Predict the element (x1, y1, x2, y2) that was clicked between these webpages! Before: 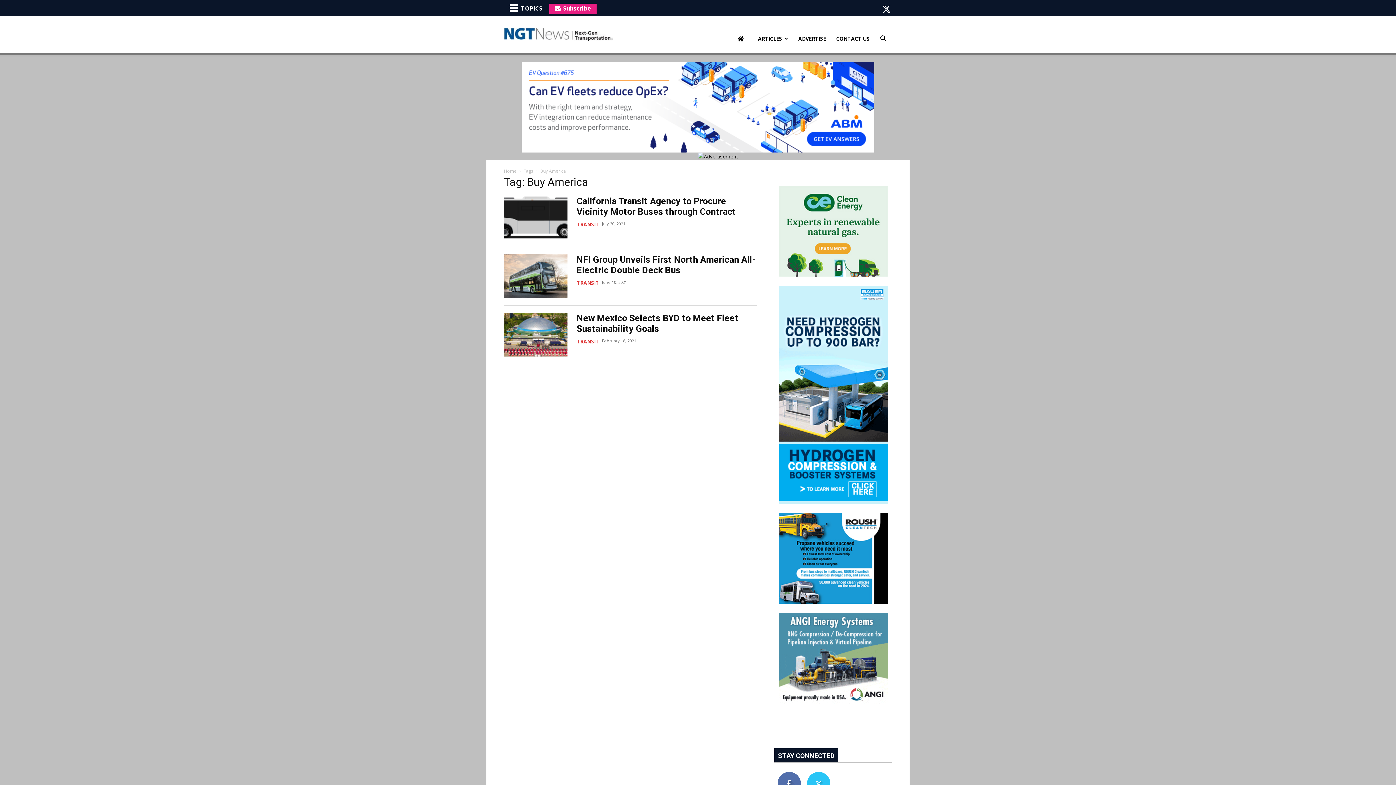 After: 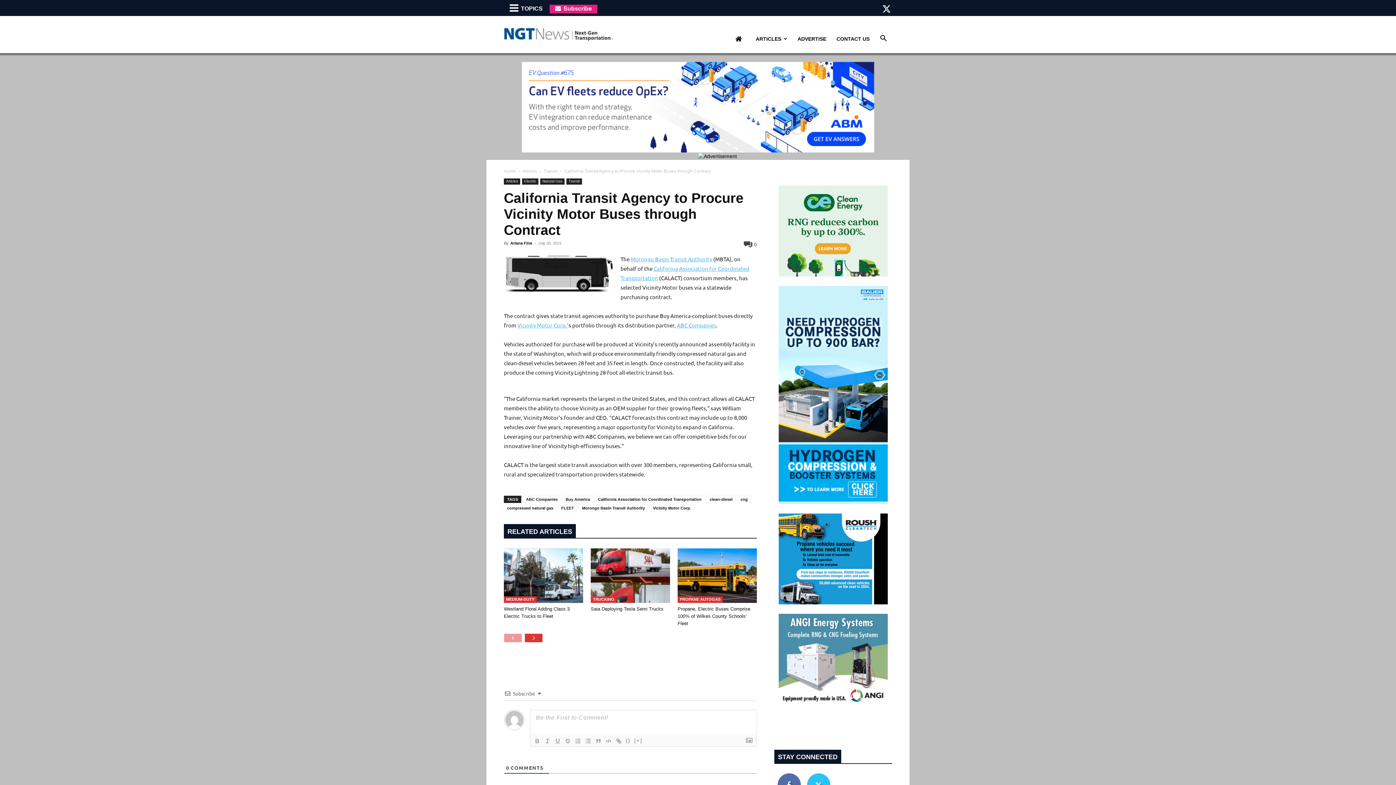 Action: bbox: (576, 196, 736, 217) label: California Transit Agency to Procure Vicinity Motor Buses through Contract